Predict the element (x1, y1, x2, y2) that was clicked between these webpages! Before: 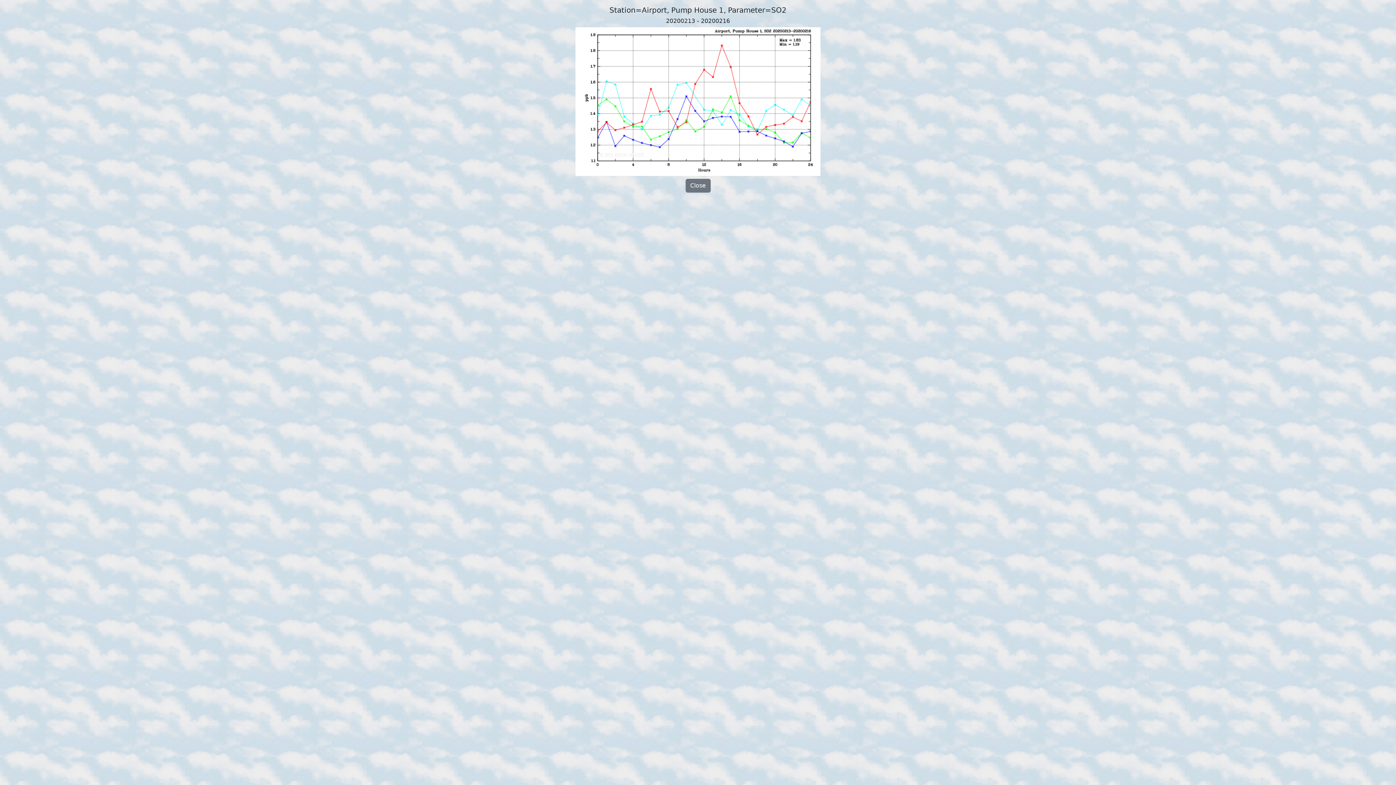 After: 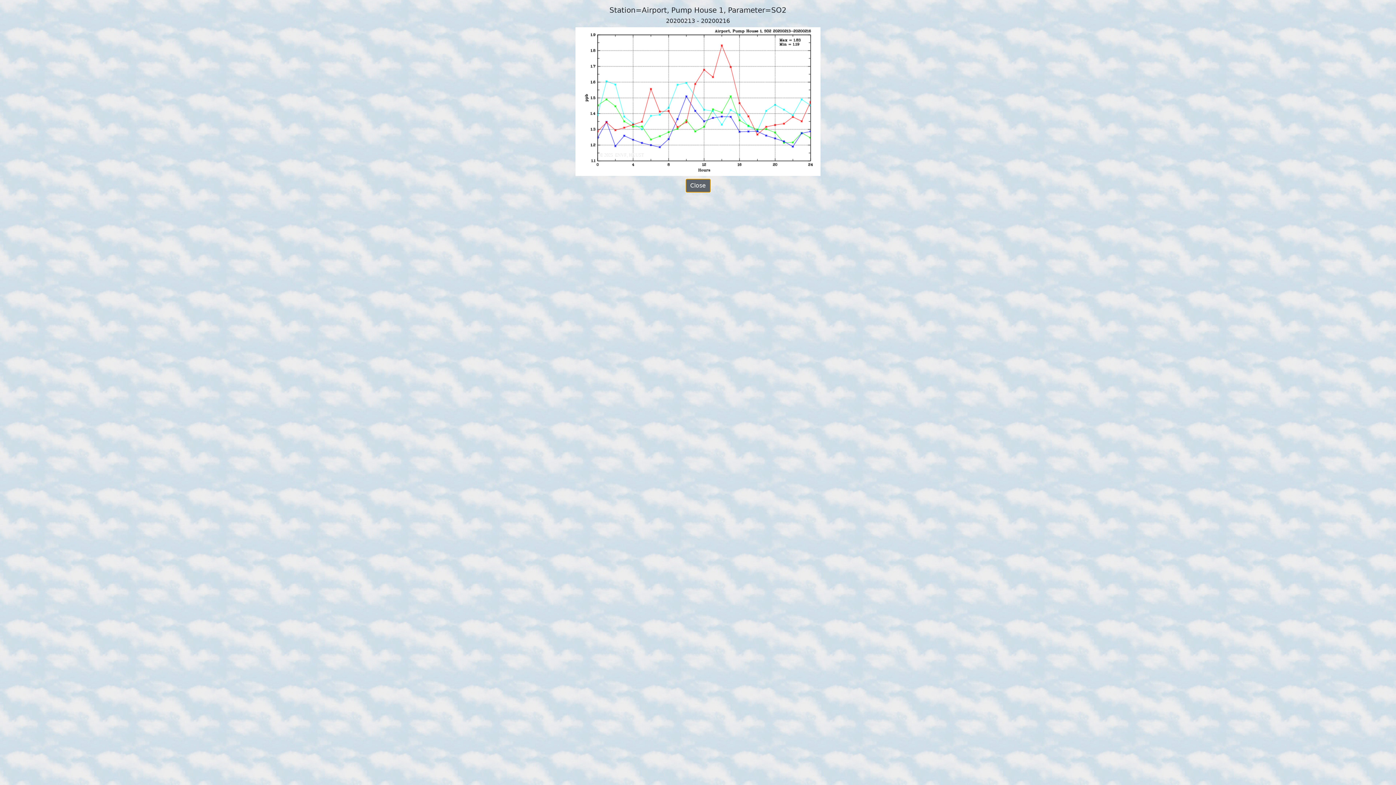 Action: label: Close bbox: (685, 178, 710, 192)